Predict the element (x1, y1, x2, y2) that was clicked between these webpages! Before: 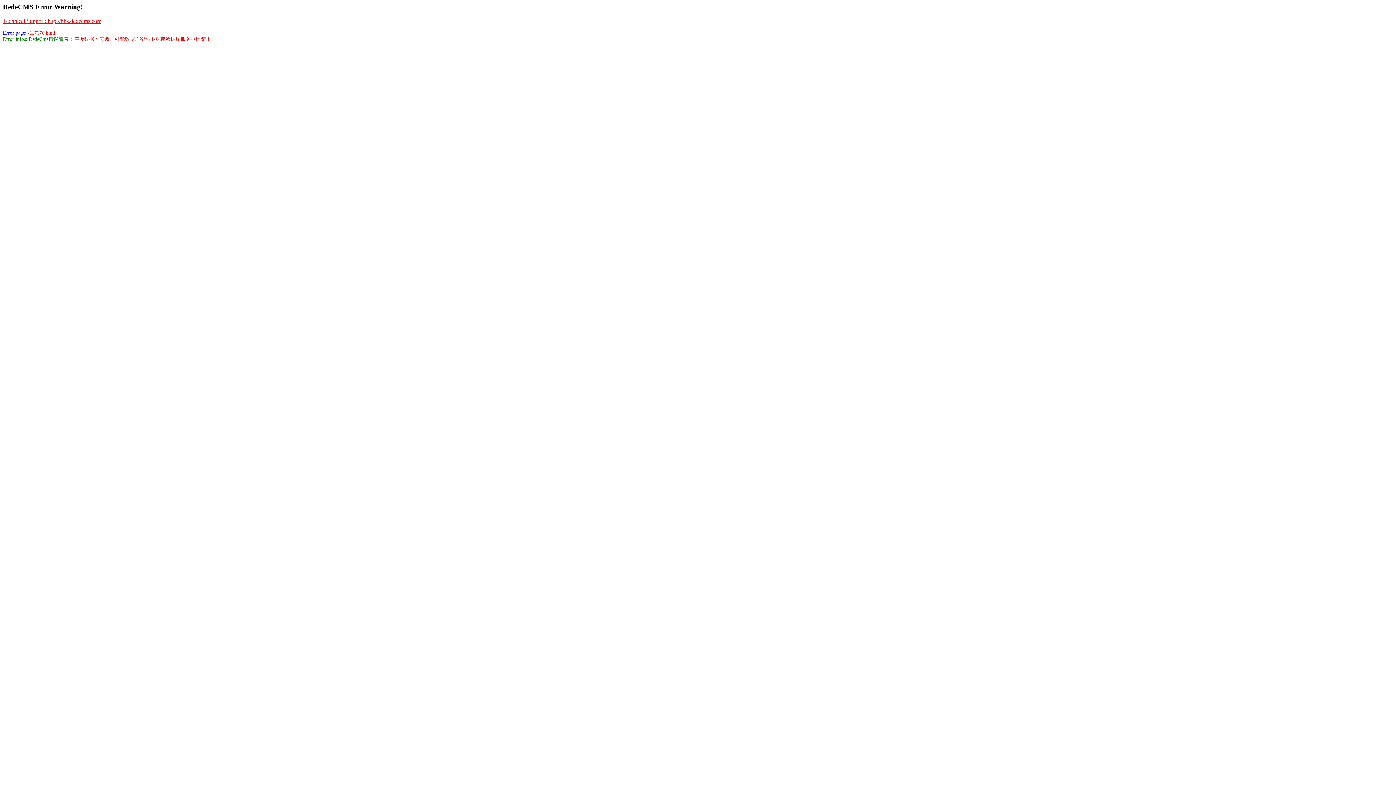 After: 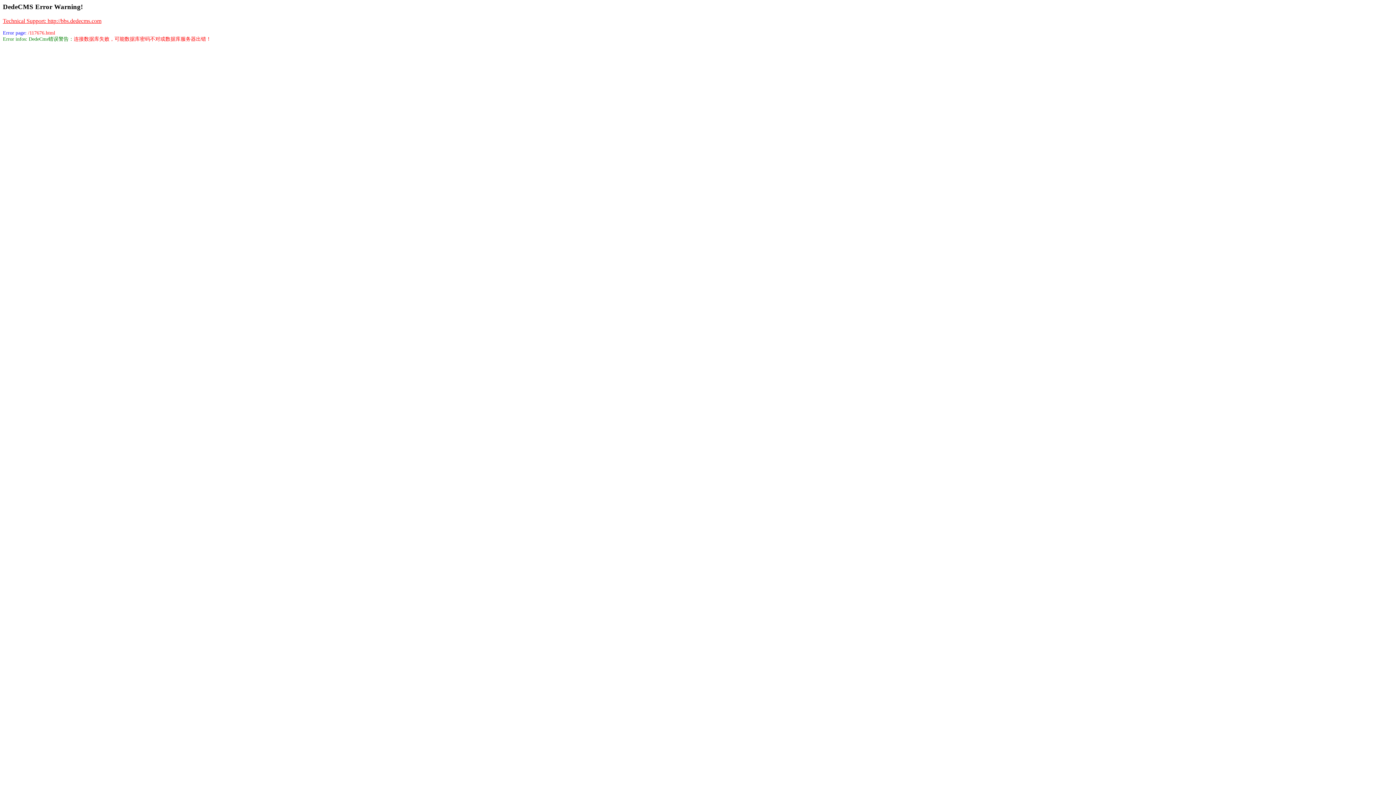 Action: label: Technical Support: http://bbs.dedecms.com bbox: (2, 17, 101, 23)